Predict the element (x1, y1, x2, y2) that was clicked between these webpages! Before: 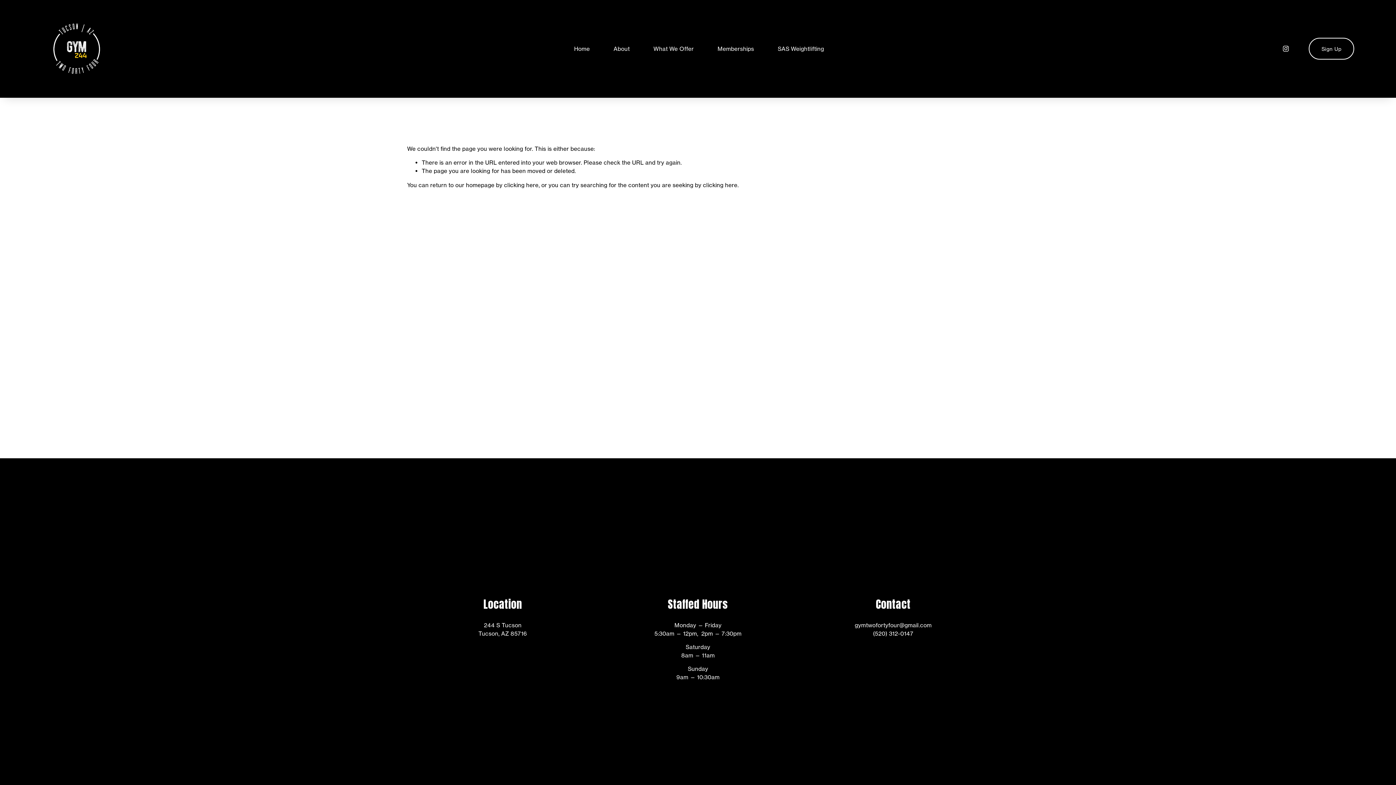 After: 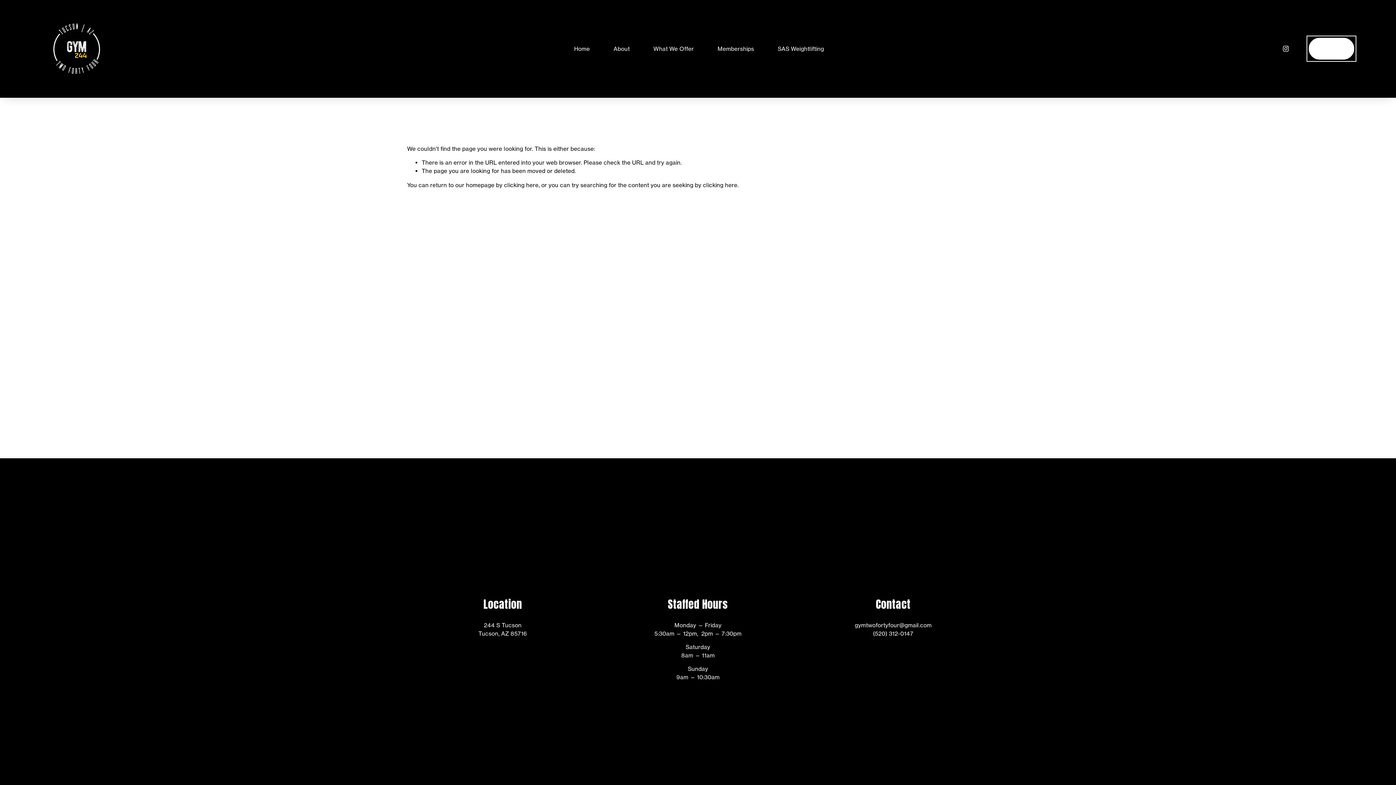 Action: bbox: (1309, 37, 1354, 59) label: Sign Up